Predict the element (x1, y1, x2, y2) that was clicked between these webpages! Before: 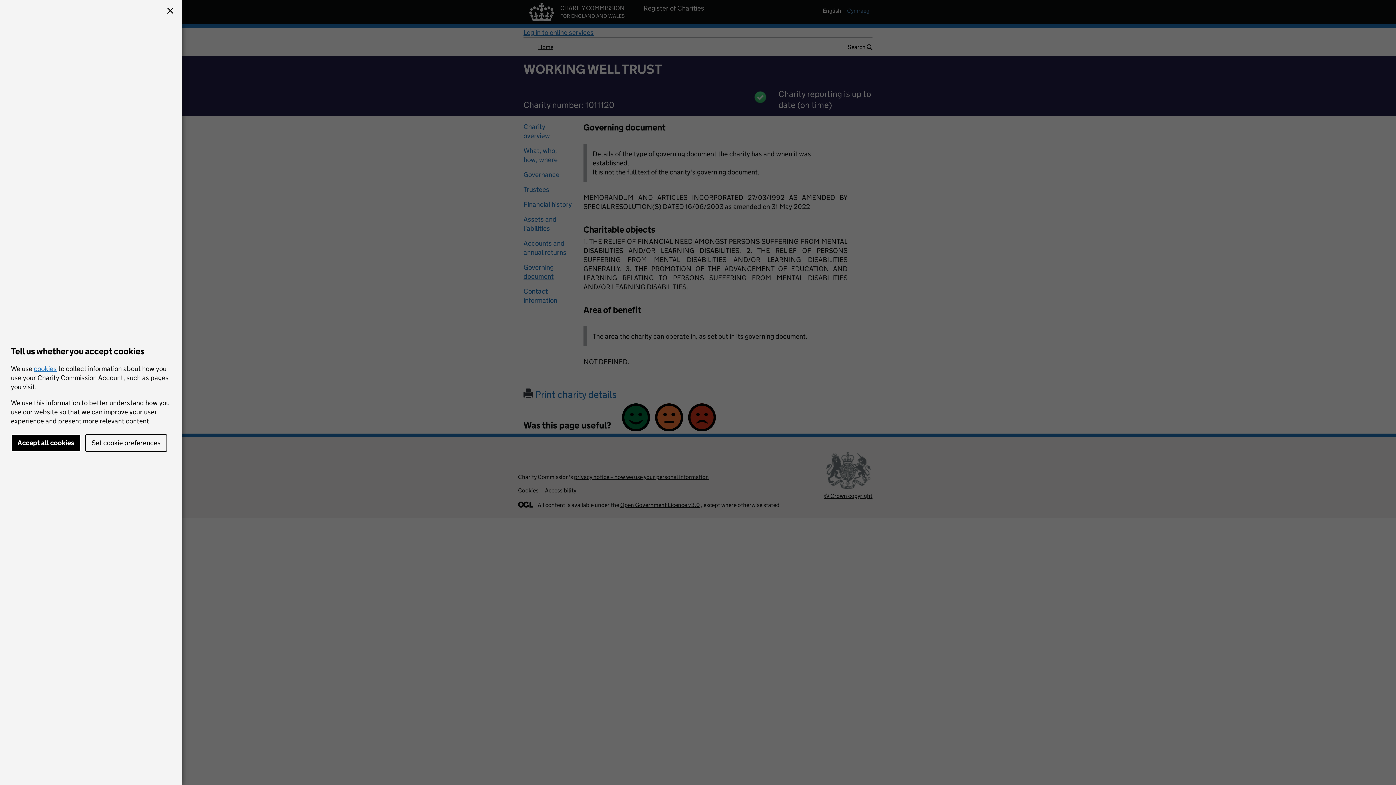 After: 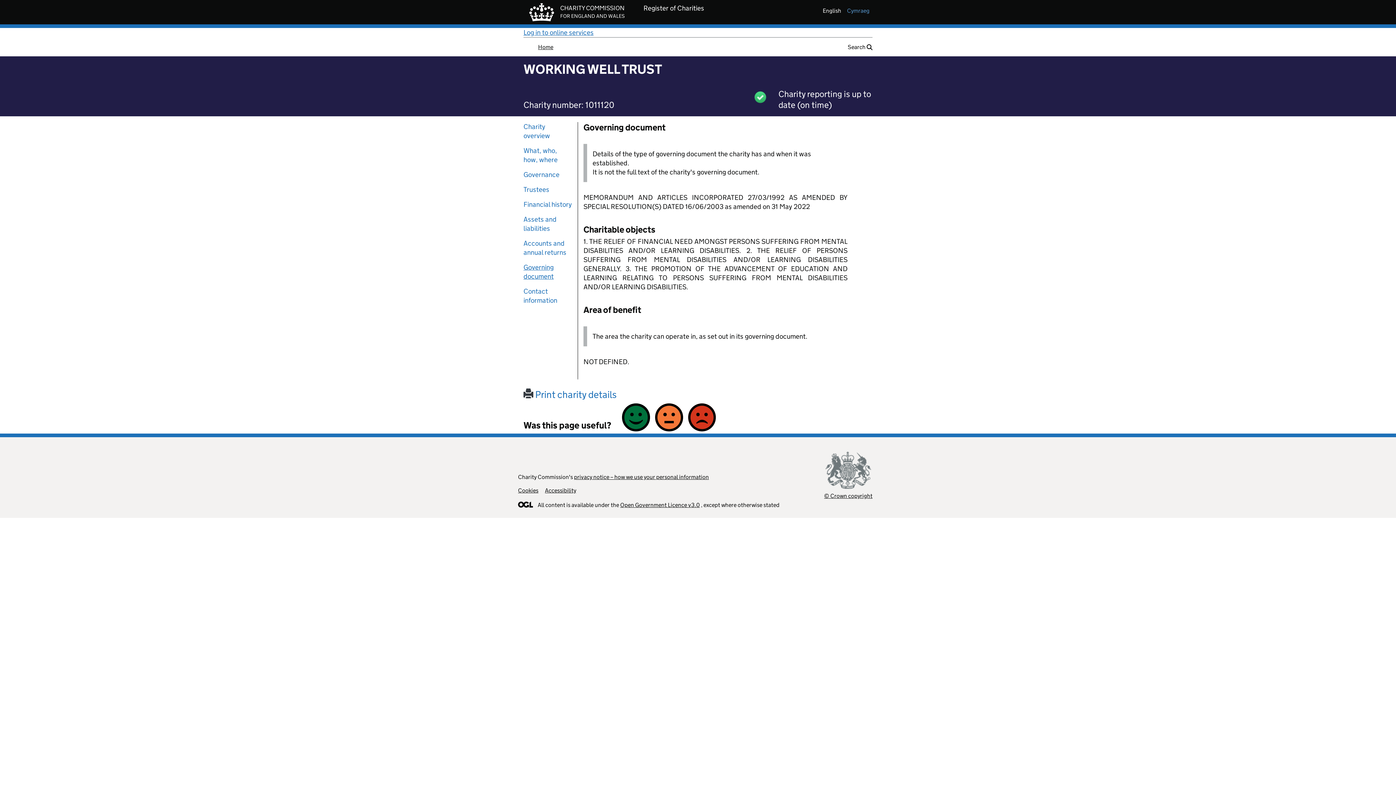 Action: label: Accept all cookies bbox: (10, 434, 80, 452)